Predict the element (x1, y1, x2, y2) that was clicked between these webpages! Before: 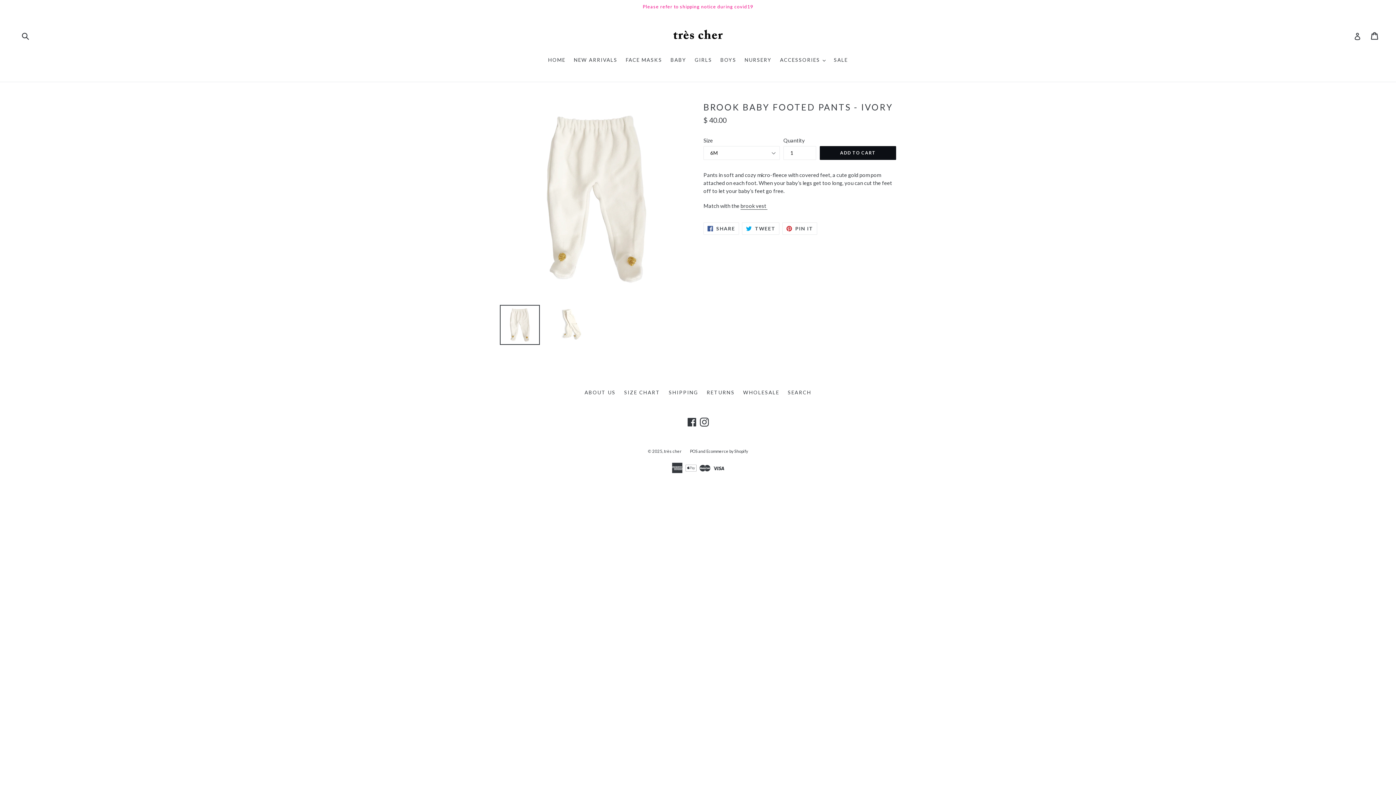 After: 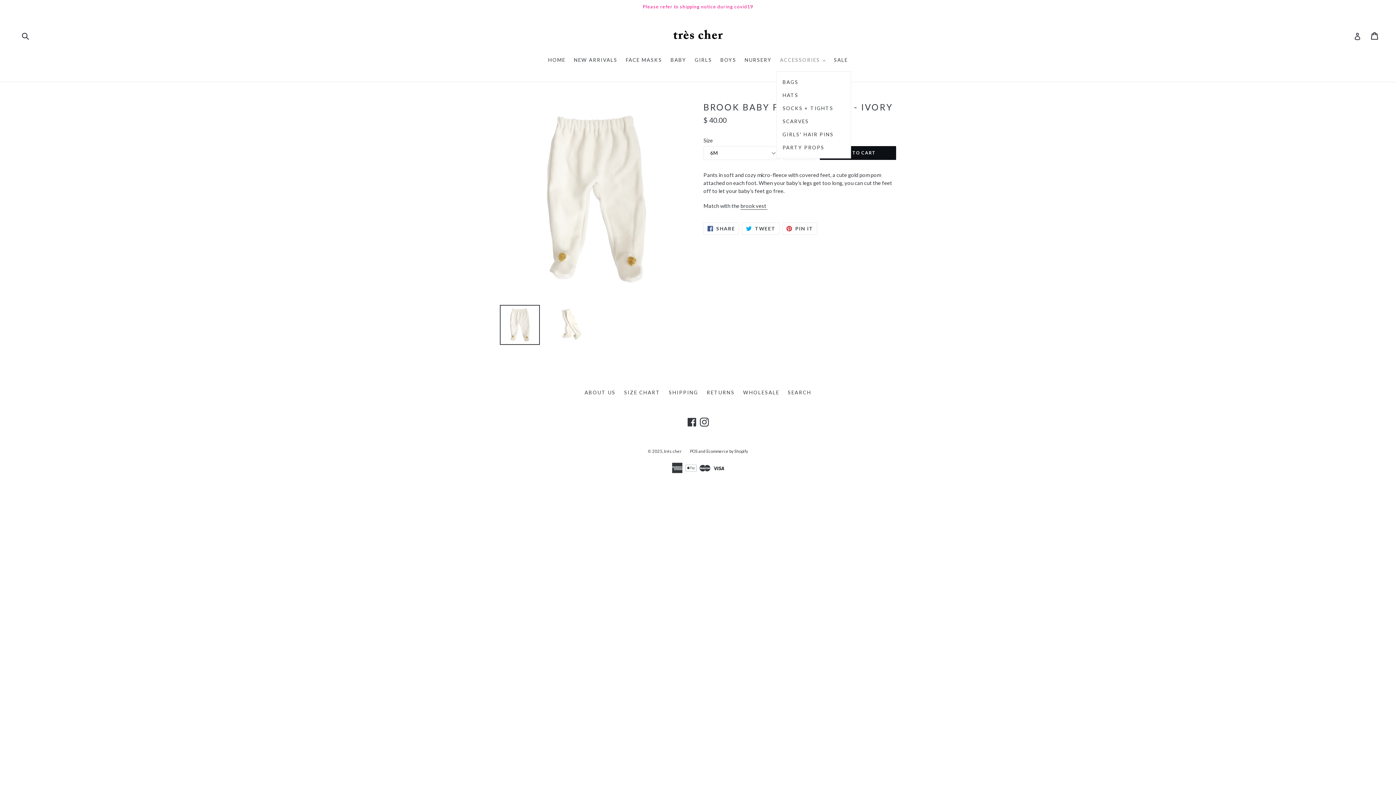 Action: label: ACCESSORIES 
expand bbox: (776, 56, 829, 64)